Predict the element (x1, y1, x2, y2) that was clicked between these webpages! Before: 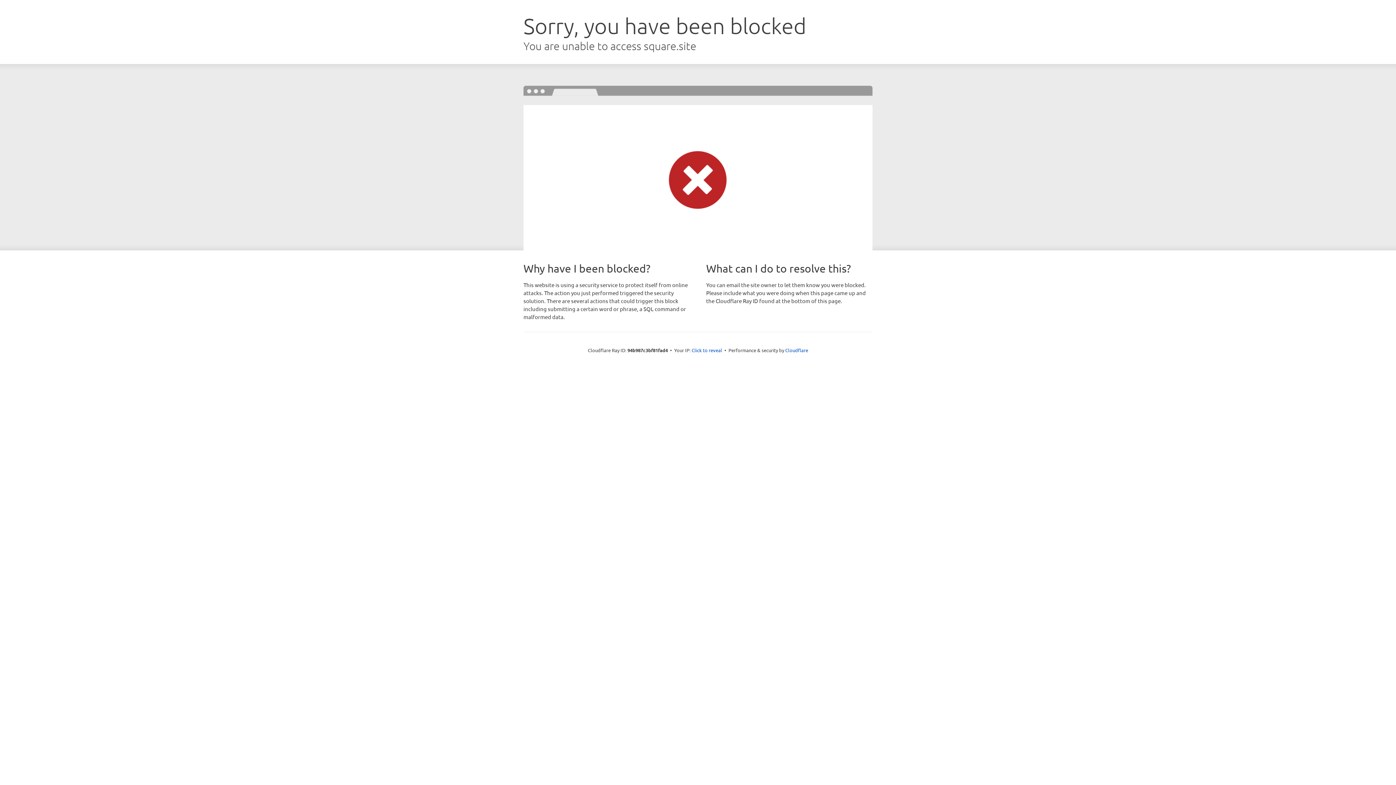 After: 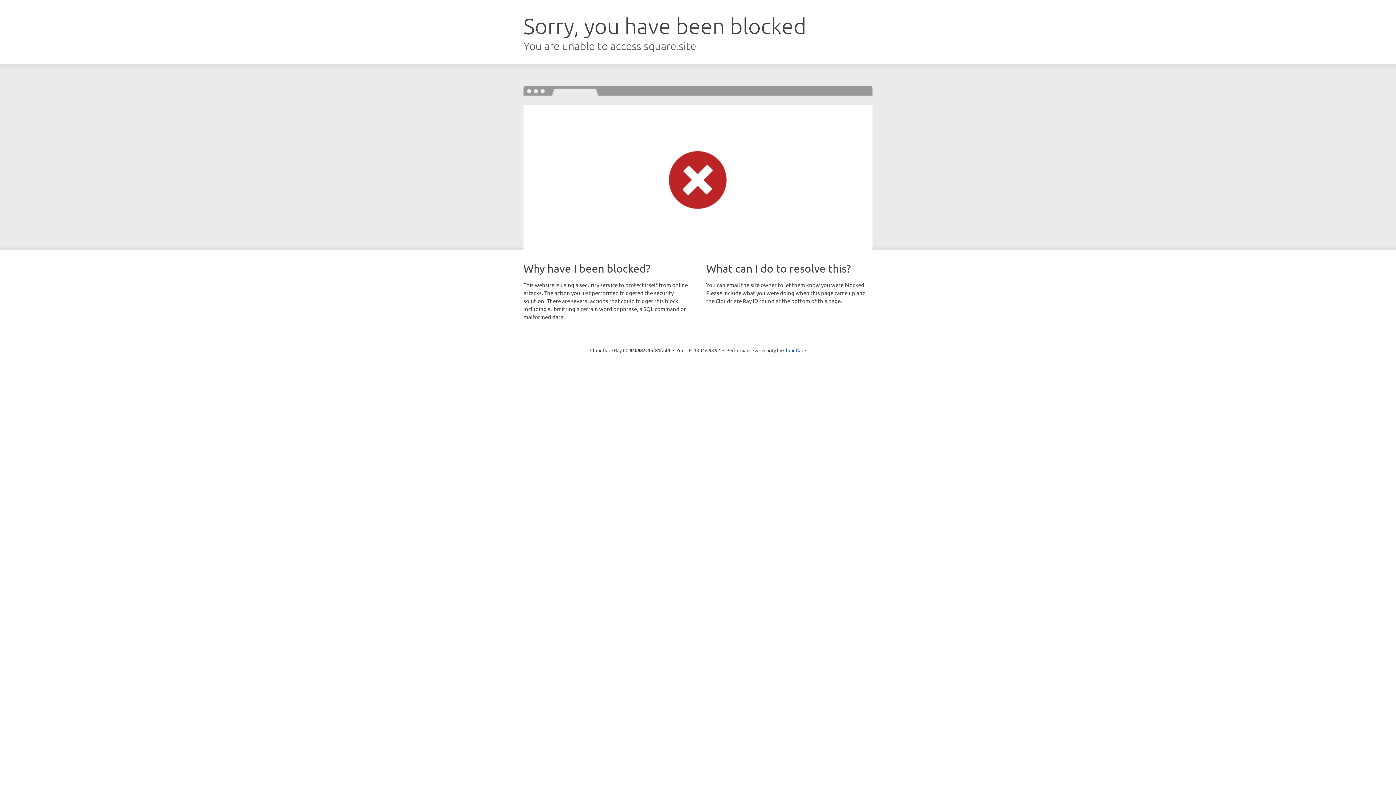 Action: bbox: (691, 346, 722, 353) label: Click to reveal